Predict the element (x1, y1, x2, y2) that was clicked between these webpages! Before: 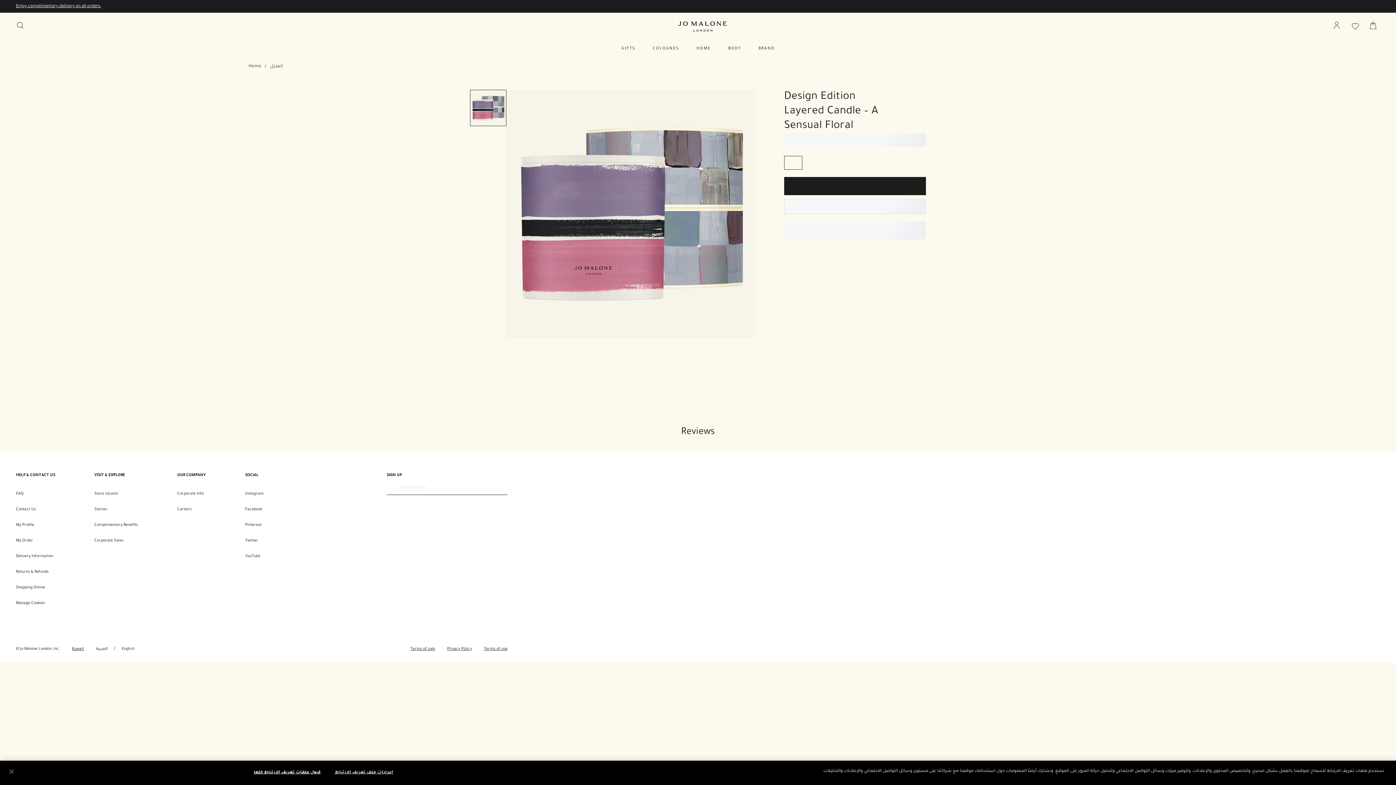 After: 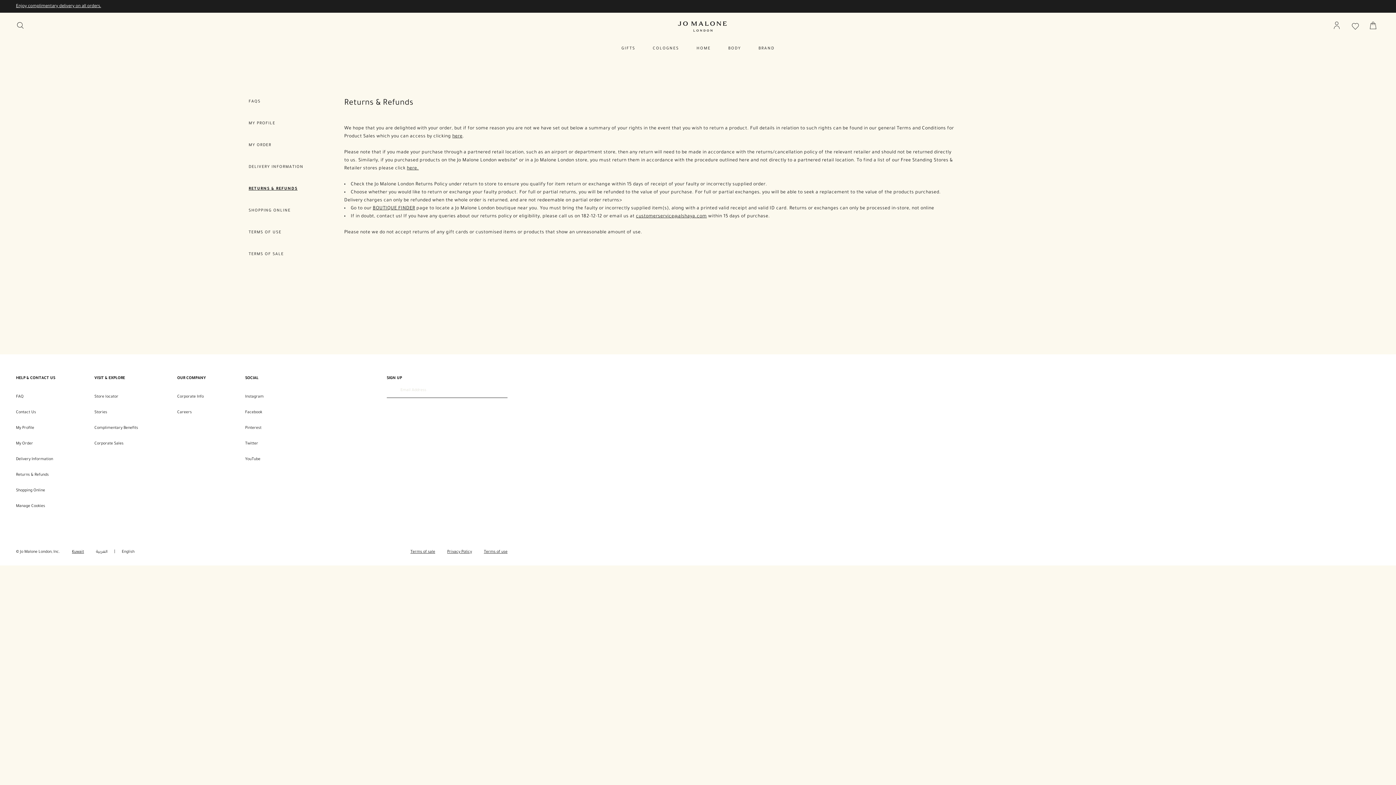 Action: label: Returns & Refunds bbox: (16, 569, 48, 575)